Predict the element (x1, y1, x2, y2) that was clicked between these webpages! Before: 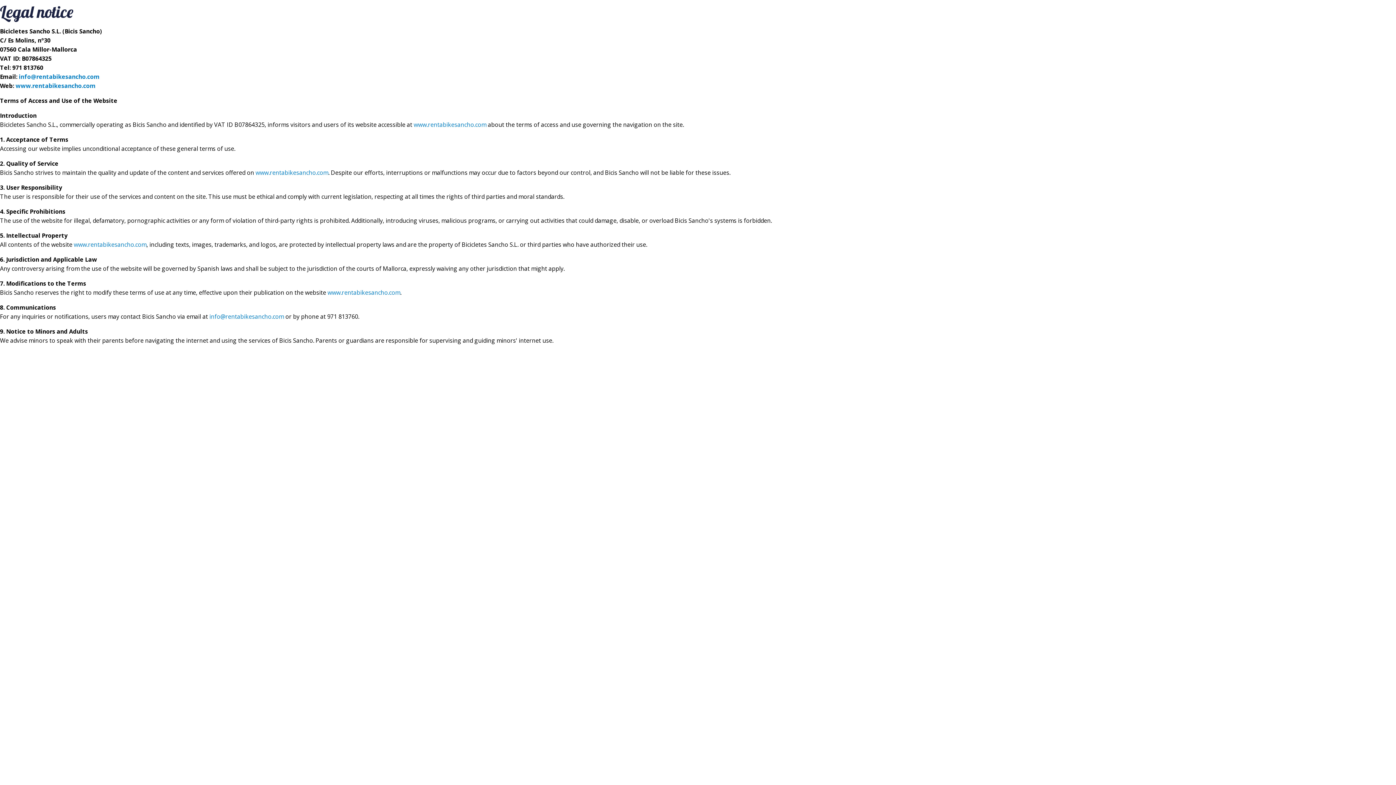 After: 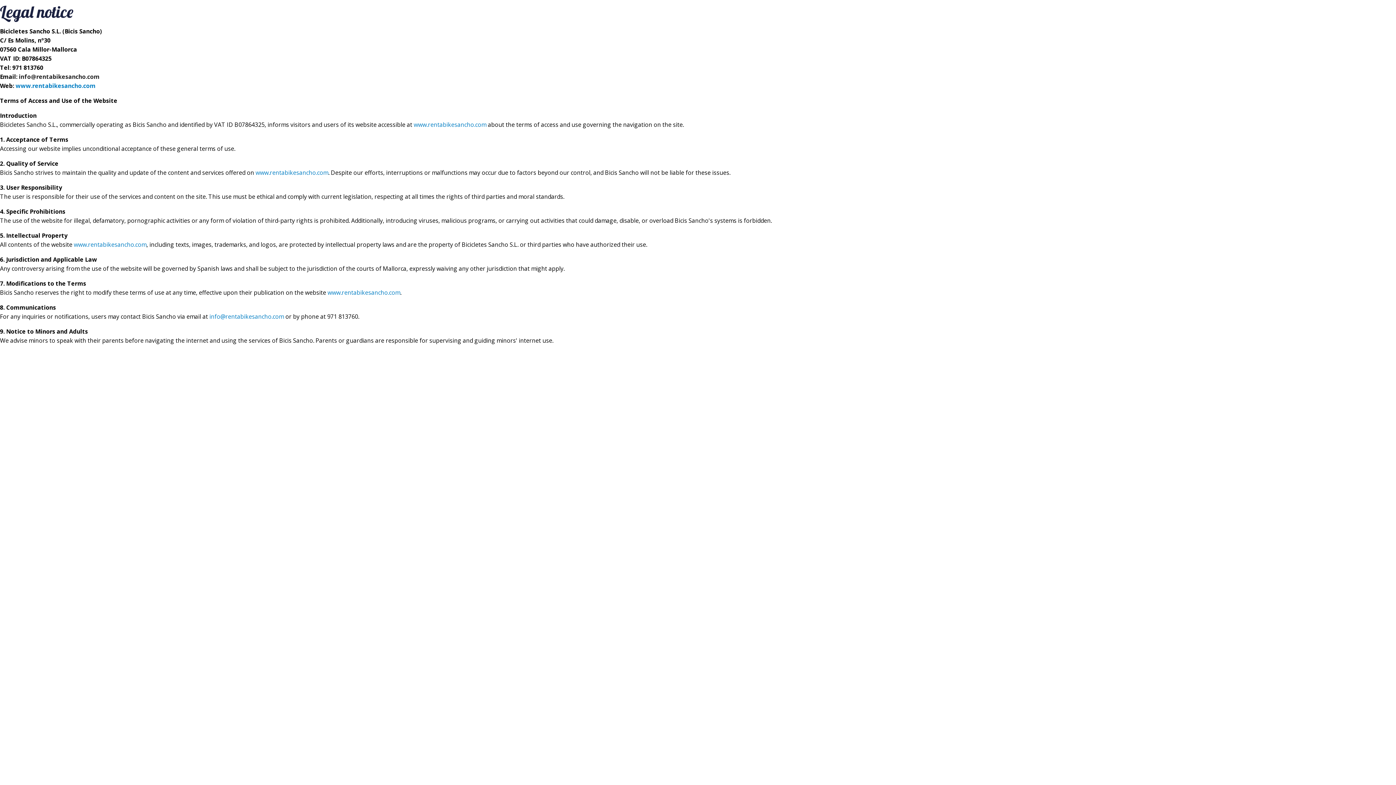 Action: label: info@rentabikesancho.com bbox: (18, 72, 99, 80)